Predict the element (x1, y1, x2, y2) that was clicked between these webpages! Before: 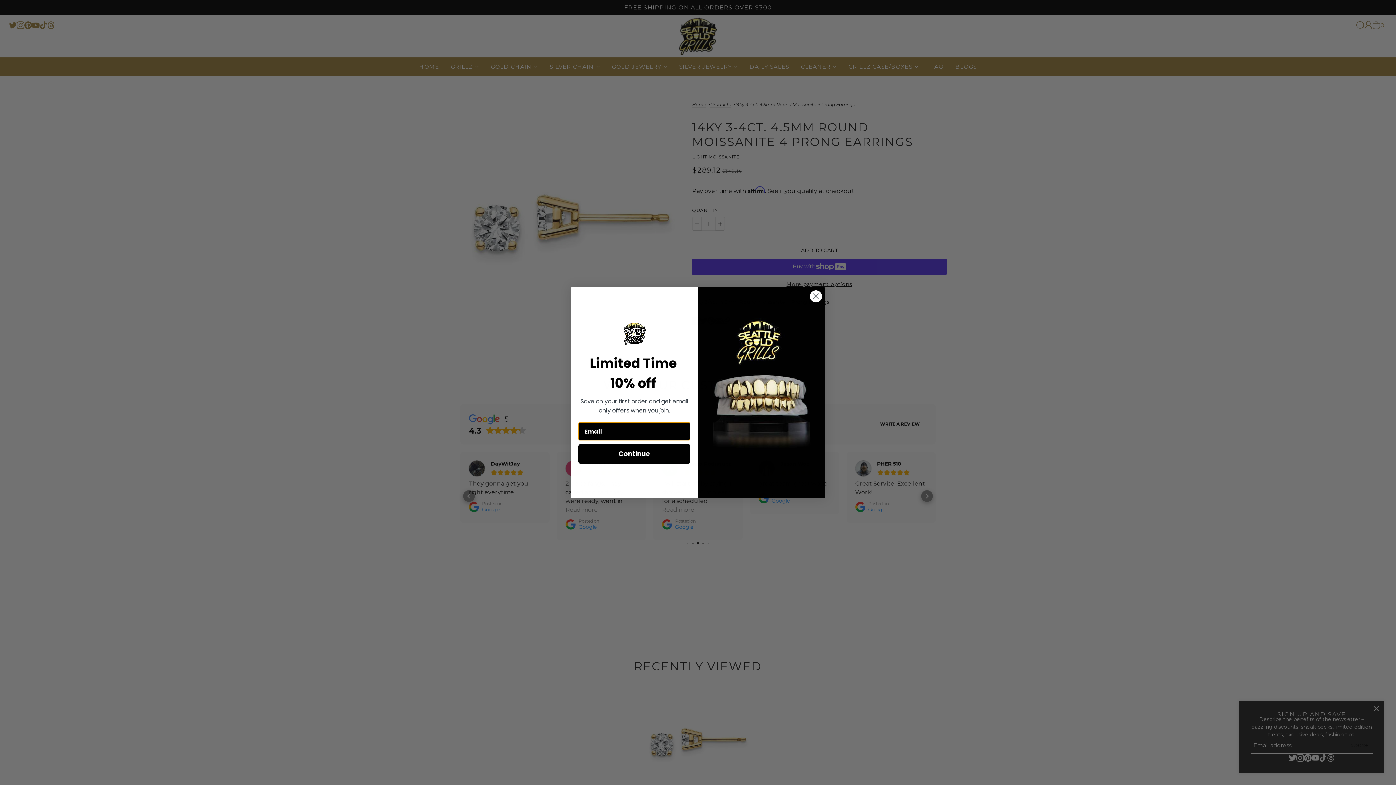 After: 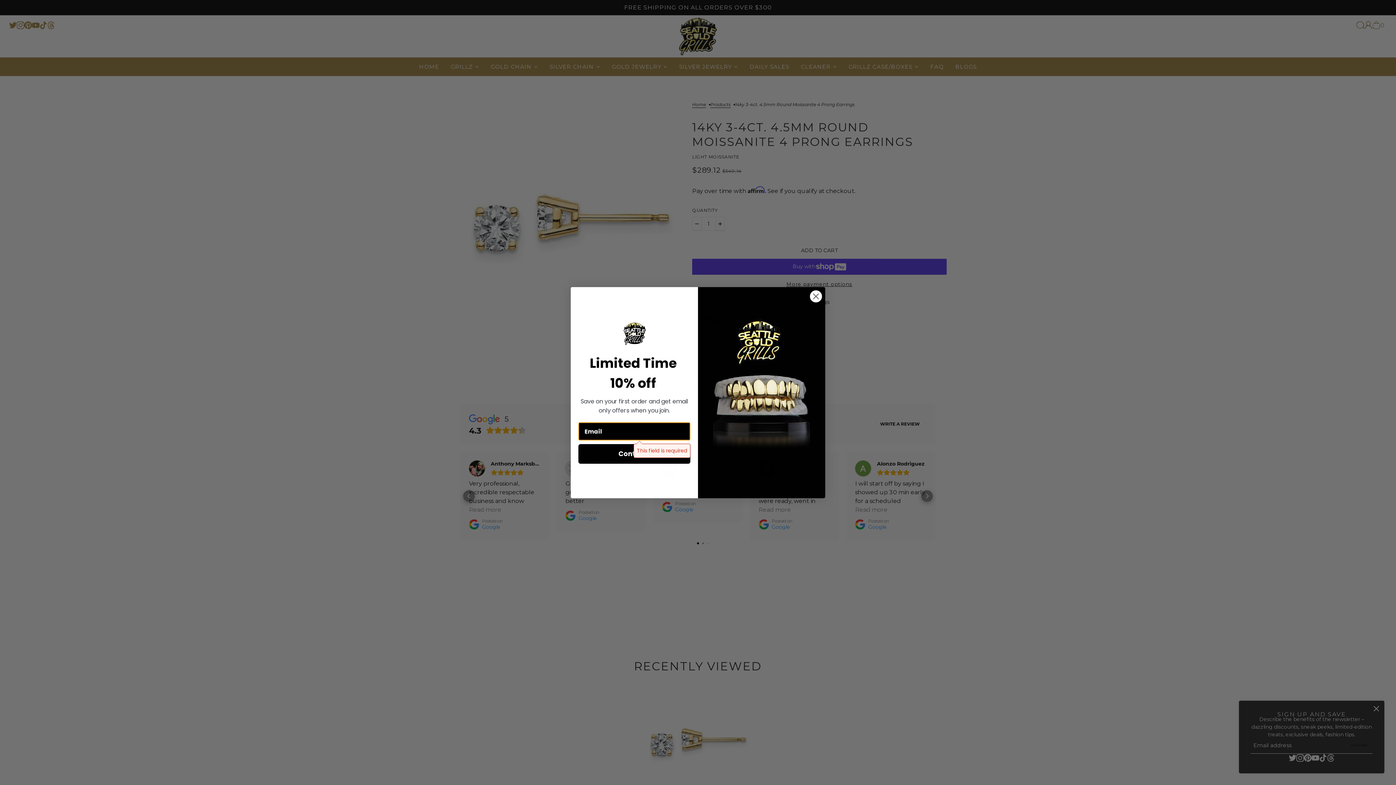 Action: label: Continue bbox: (578, 444, 690, 464)